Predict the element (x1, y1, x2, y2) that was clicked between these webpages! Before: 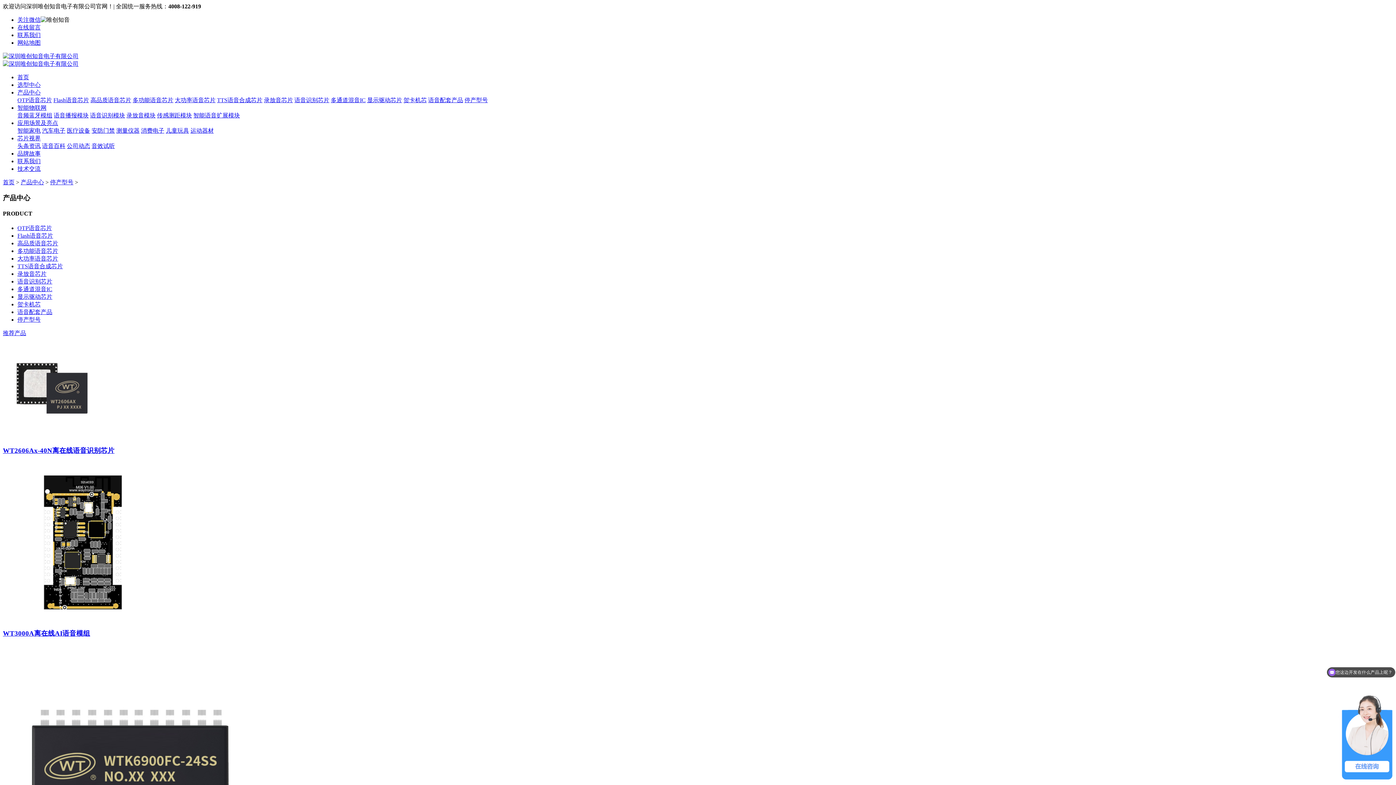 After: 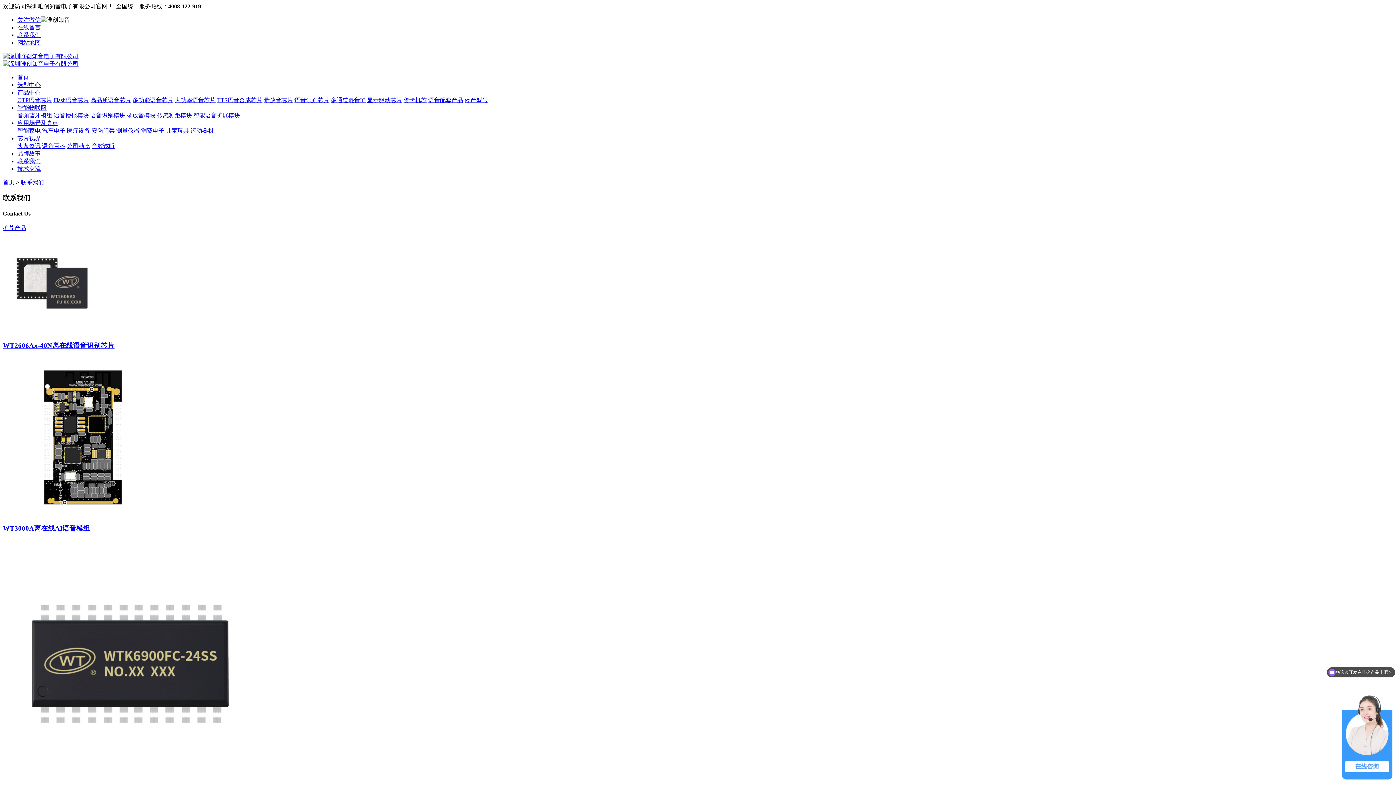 Action: label: 联系我们 bbox: (17, 158, 40, 164)